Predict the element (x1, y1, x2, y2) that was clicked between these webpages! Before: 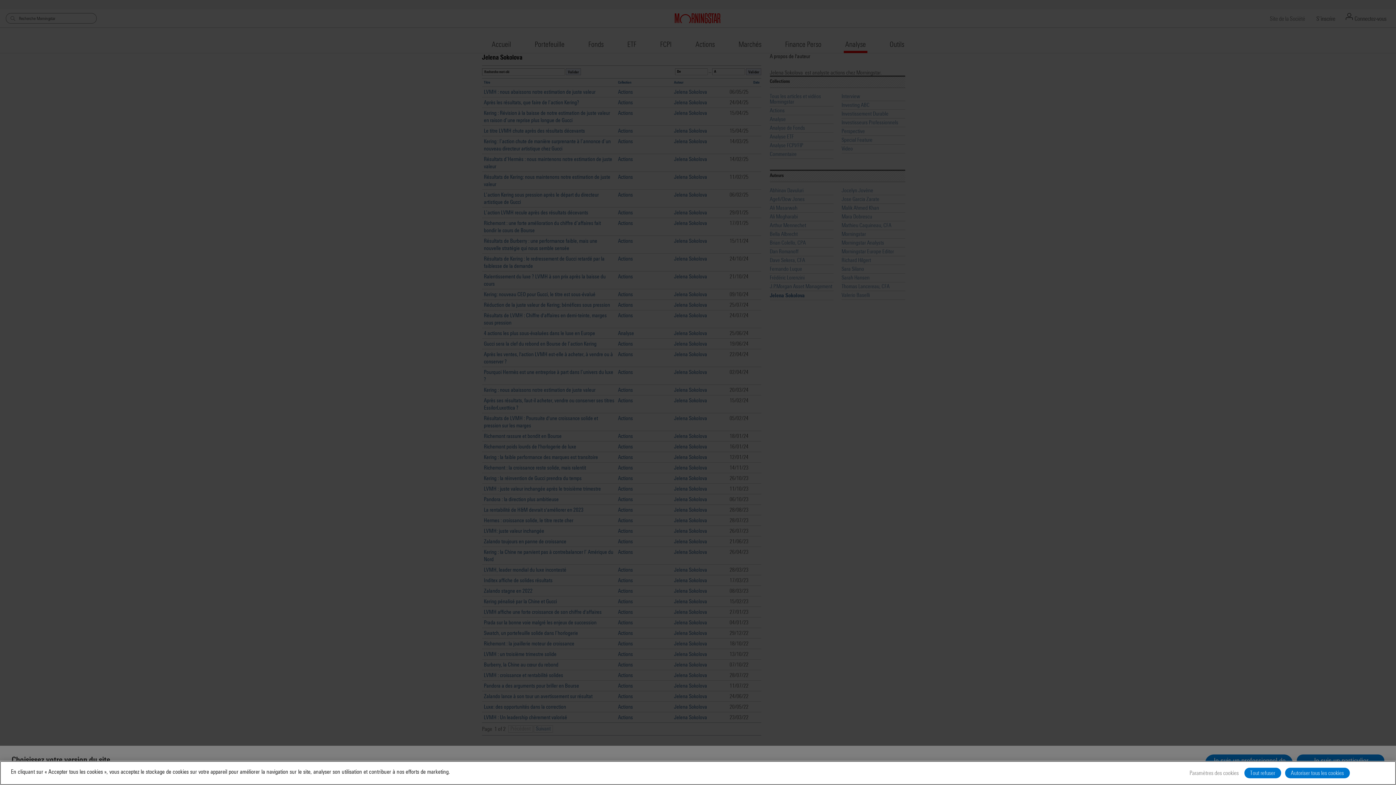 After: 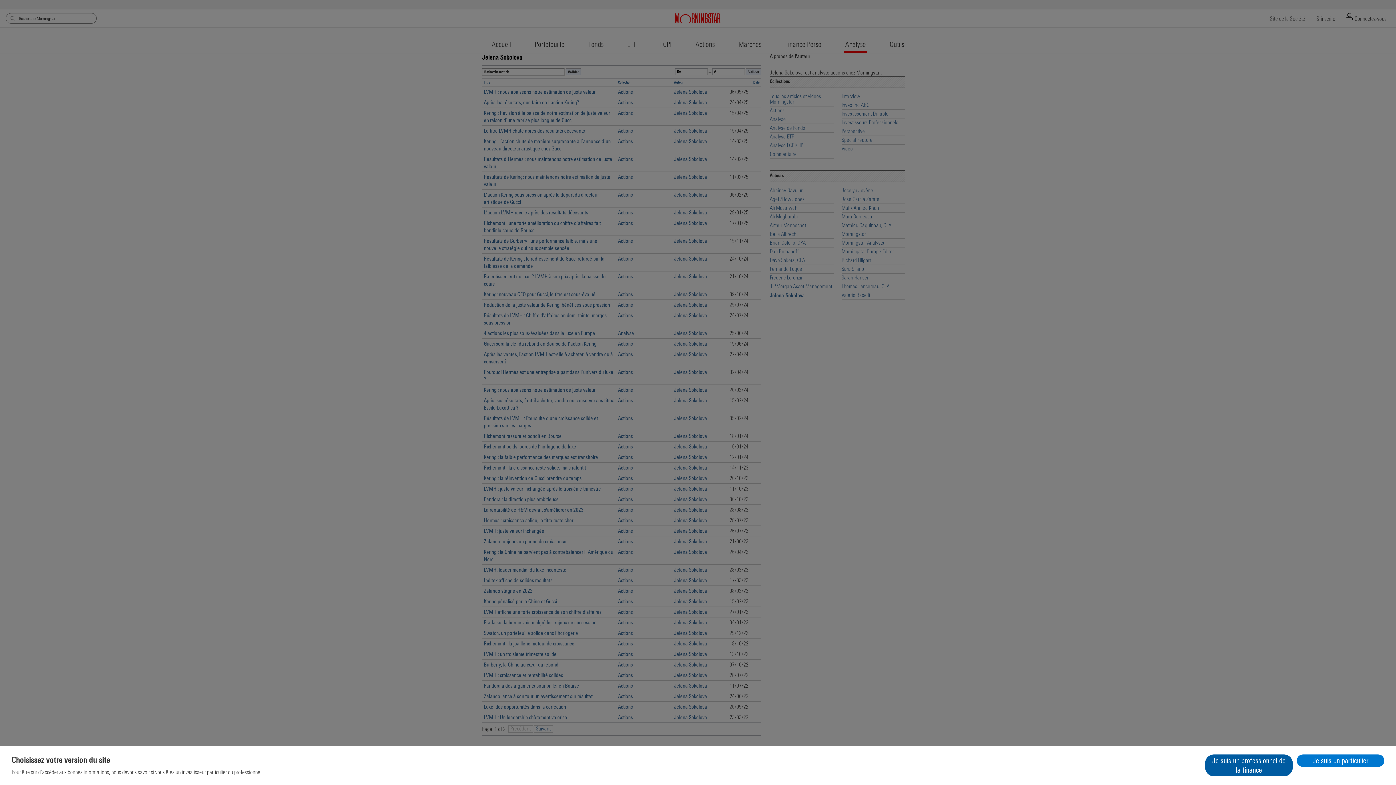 Action: bbox: (1244, 768, 1281, 778) label: Tout refuser